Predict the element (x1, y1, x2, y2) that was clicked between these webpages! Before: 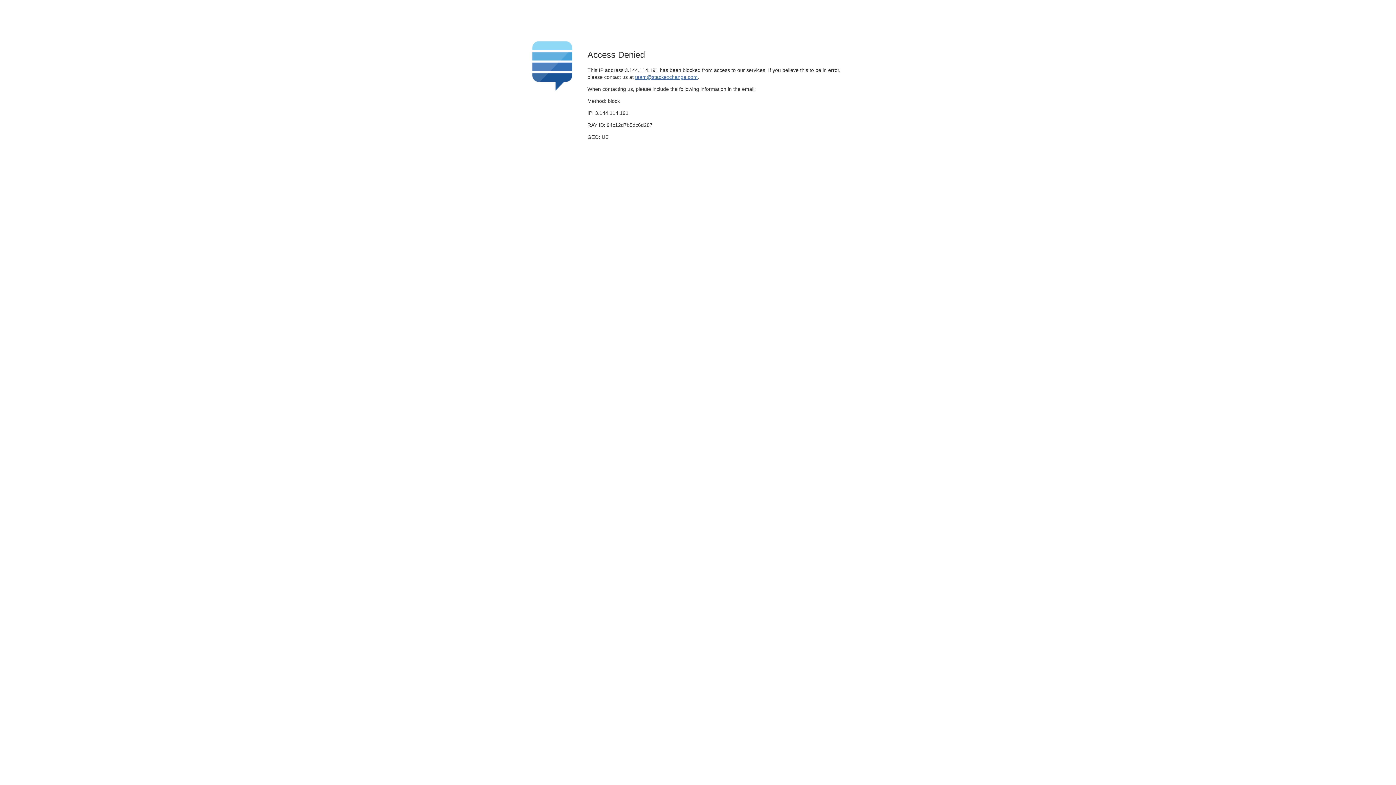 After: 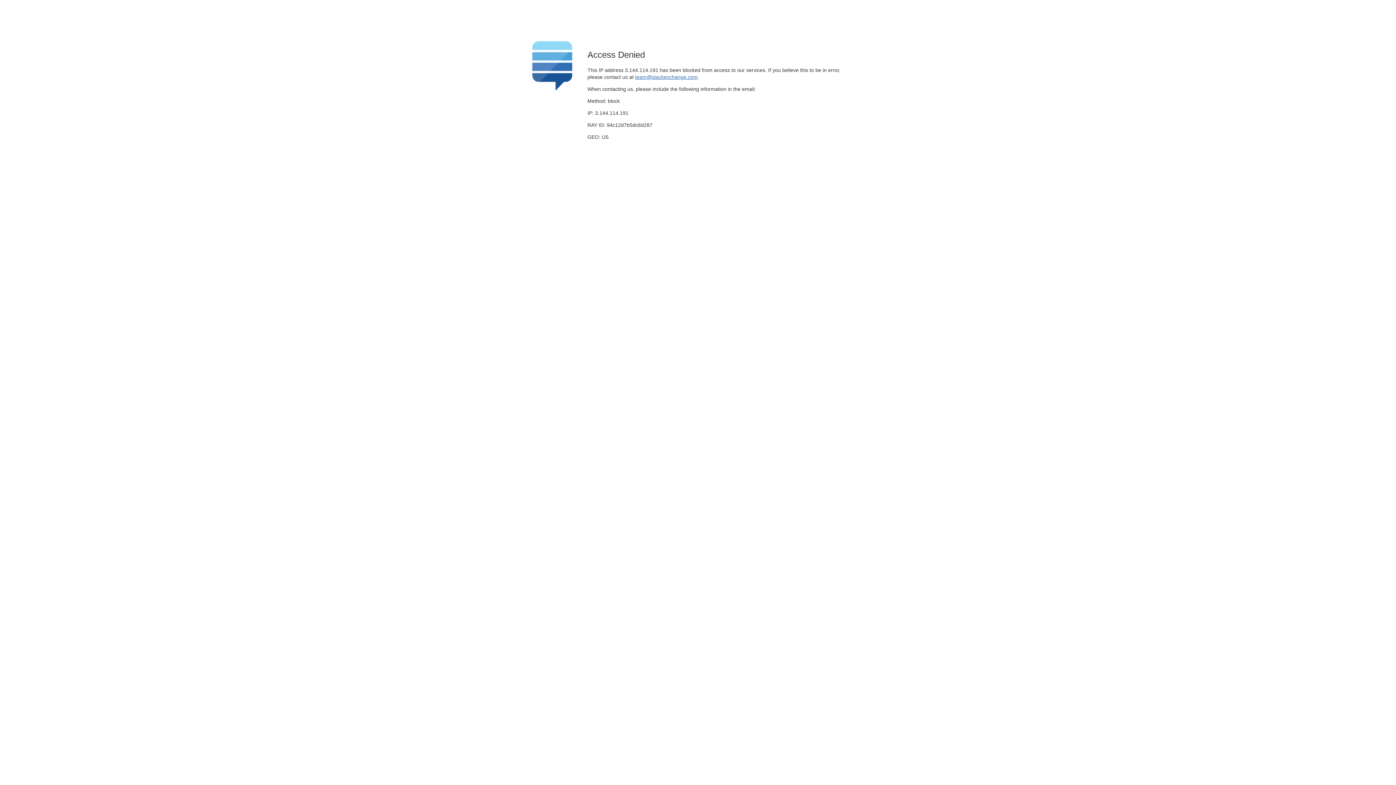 Action: label: team@stackexchange.com bbox: (635, 74, 697, 79)